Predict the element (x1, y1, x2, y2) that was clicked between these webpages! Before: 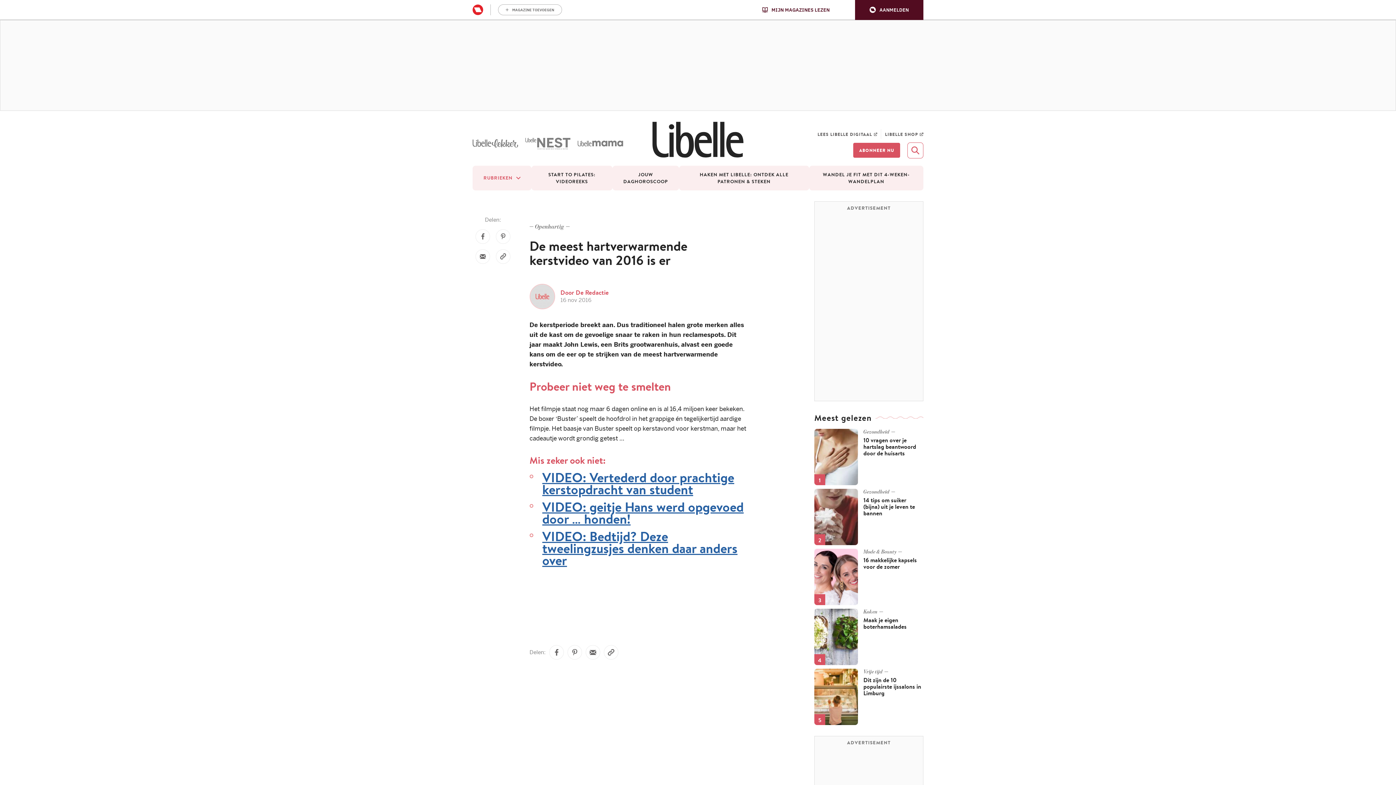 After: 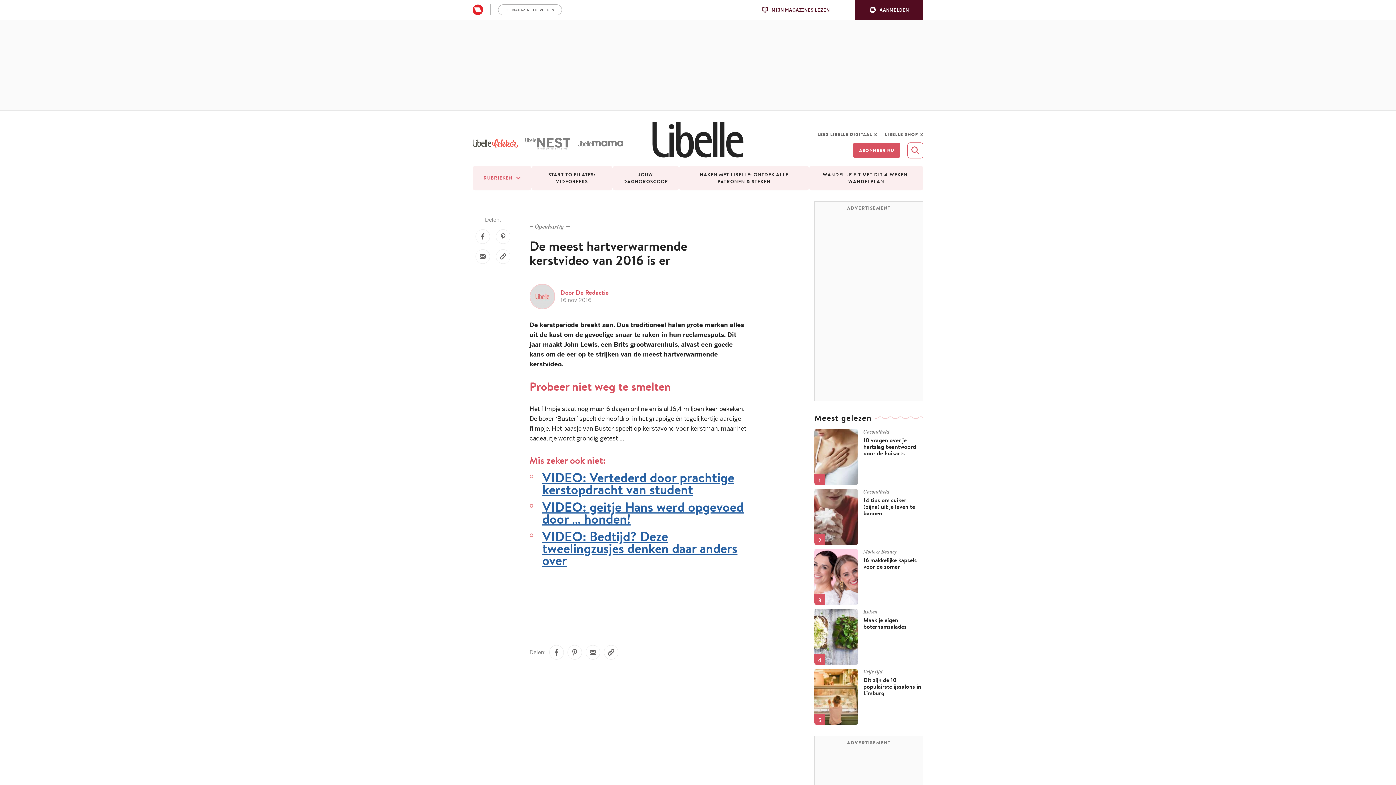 Action: bbox: (472, 139, 518, 148)